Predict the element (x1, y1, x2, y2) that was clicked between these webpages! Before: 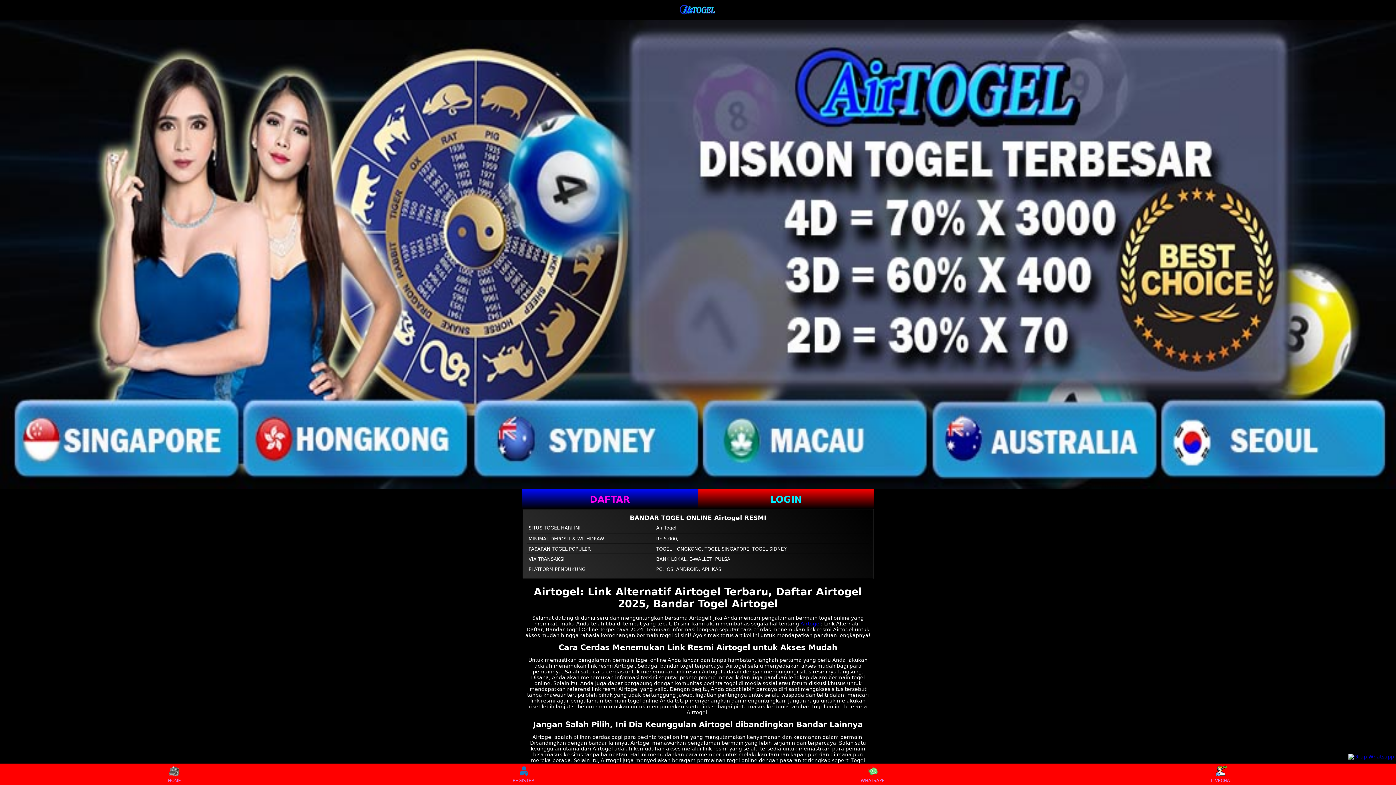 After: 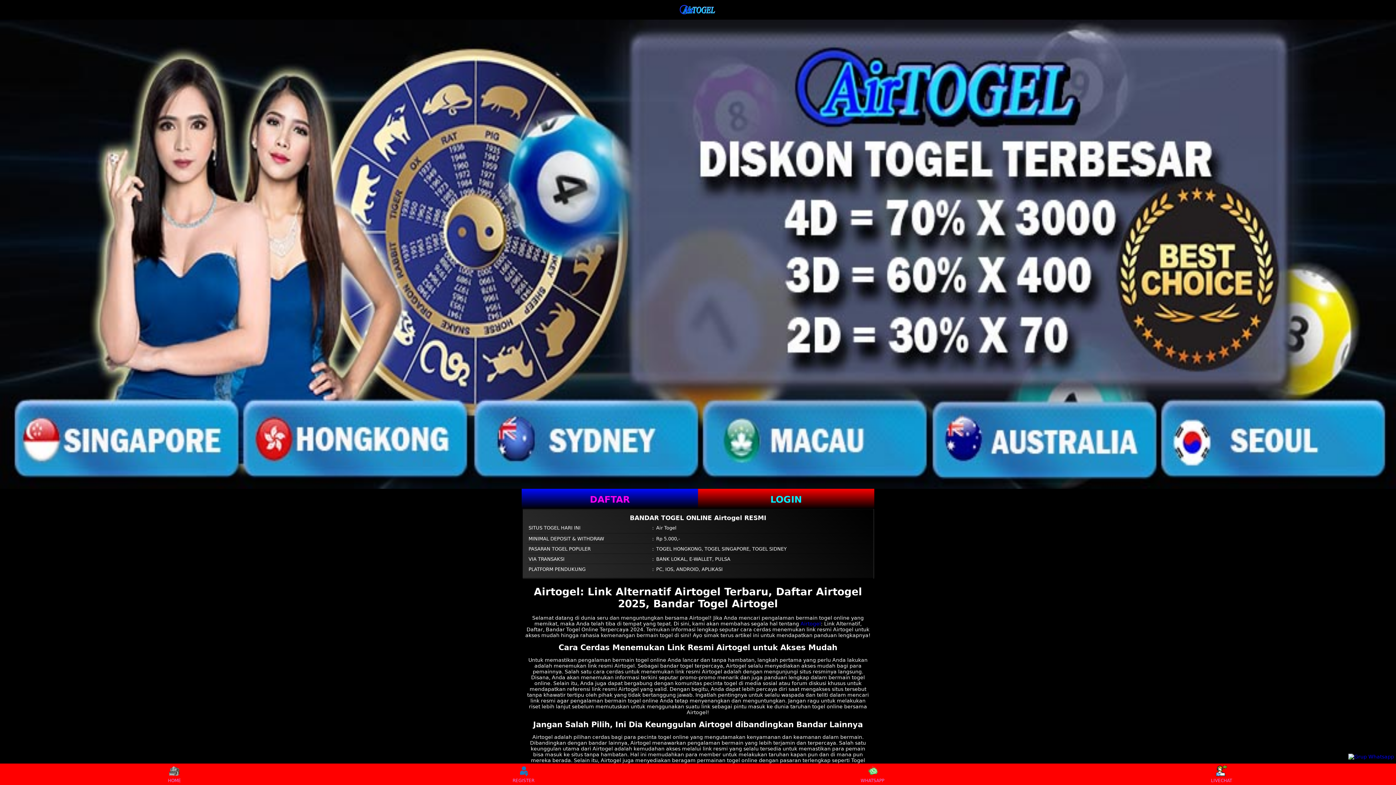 Action: label: LIVECHAT bbox: (1208, 765, 1235, 783)